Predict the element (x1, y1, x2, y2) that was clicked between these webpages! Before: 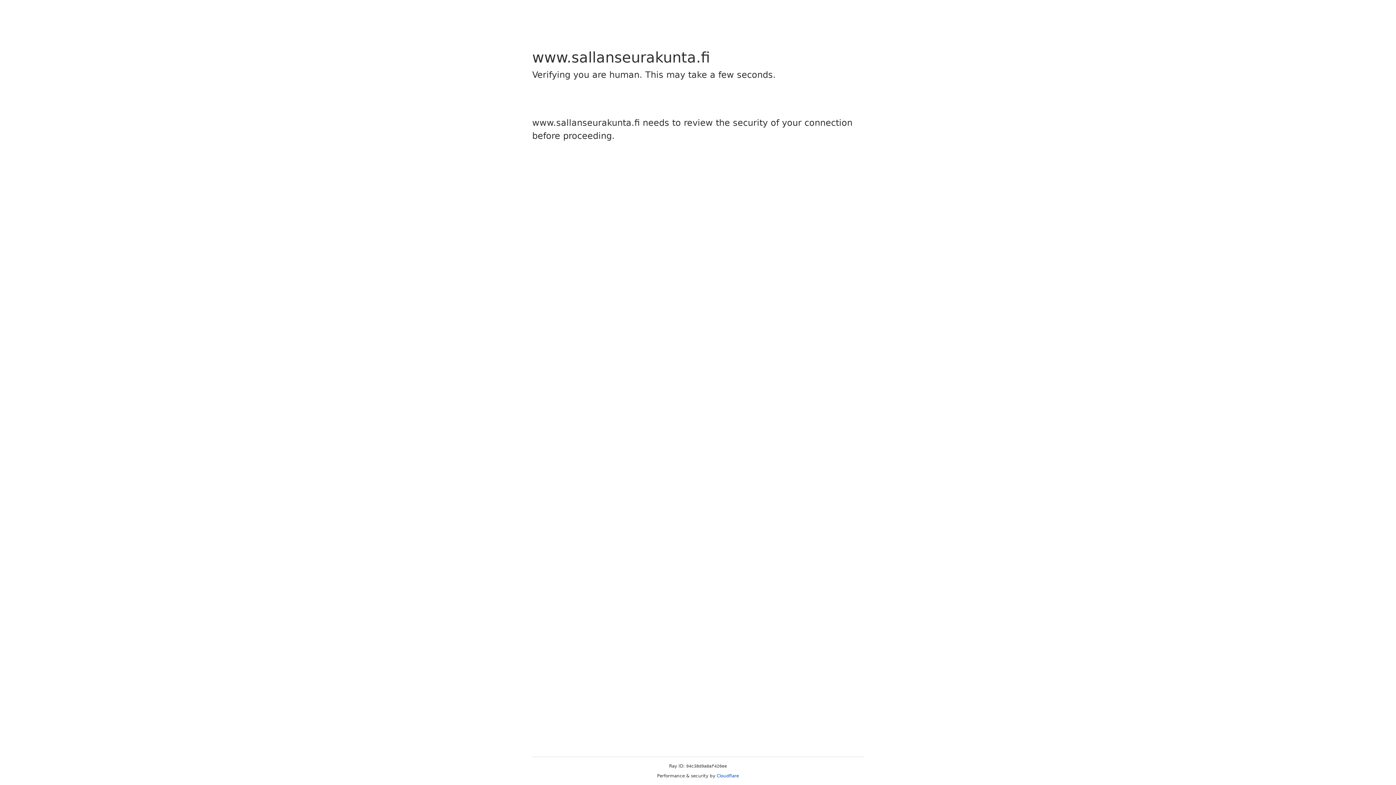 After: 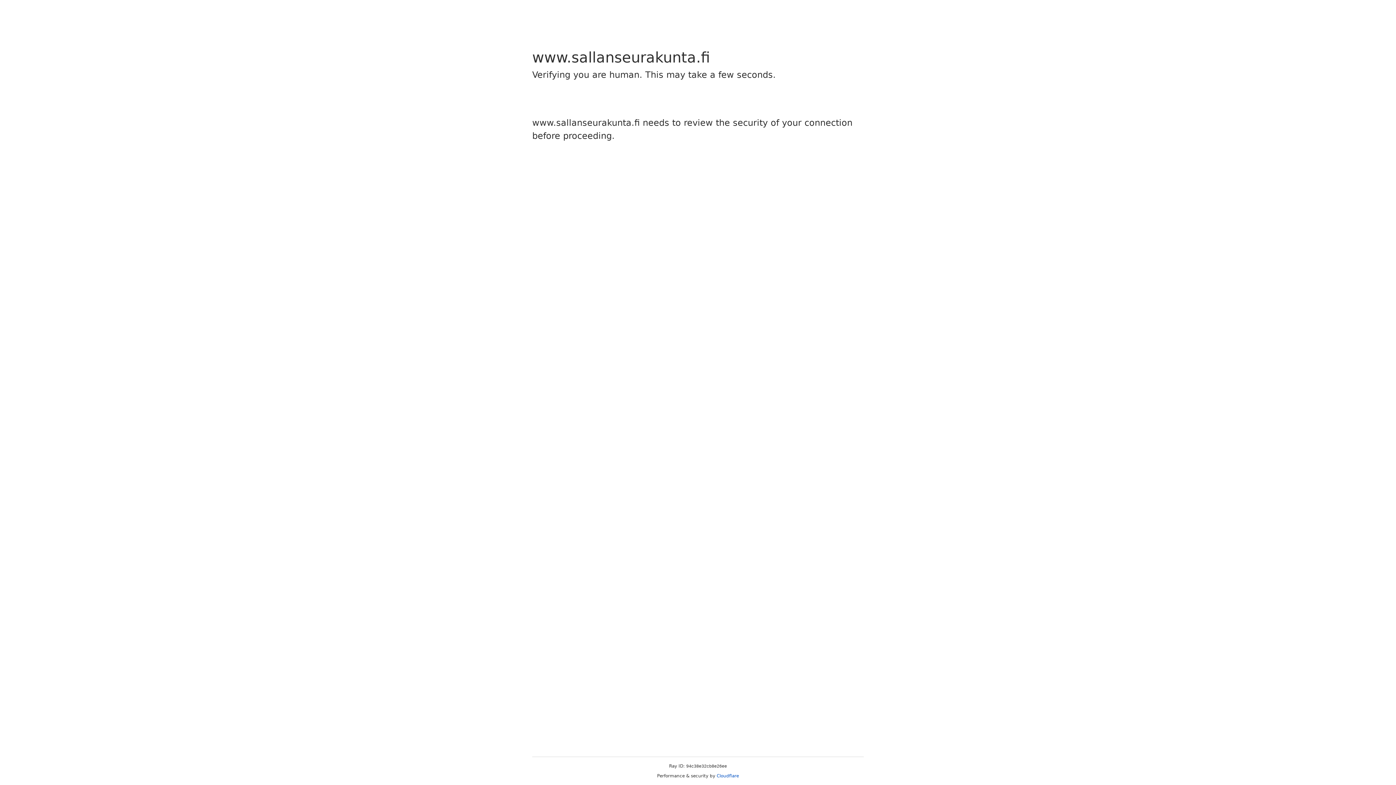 Action: label: Cloudflare bbox: (716, 773, 739, 778)